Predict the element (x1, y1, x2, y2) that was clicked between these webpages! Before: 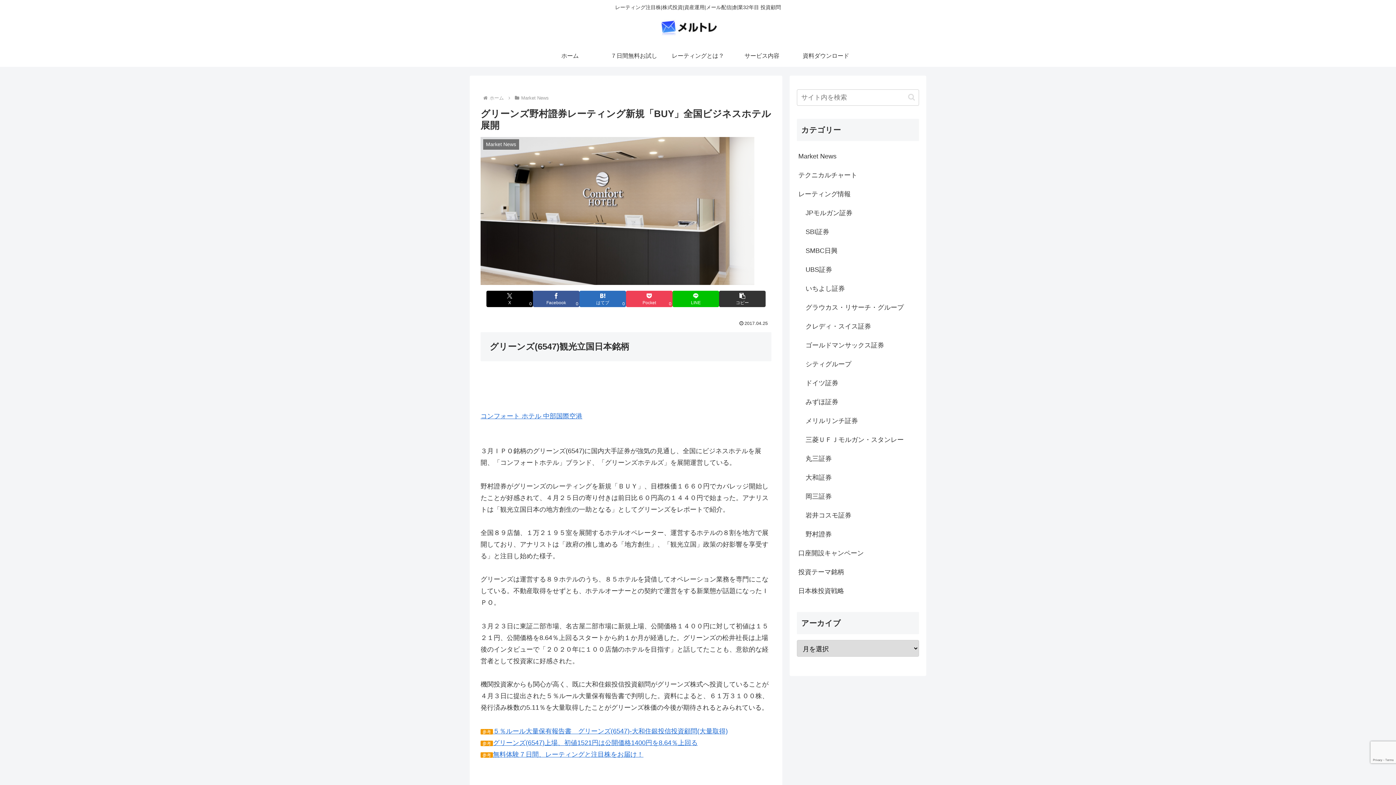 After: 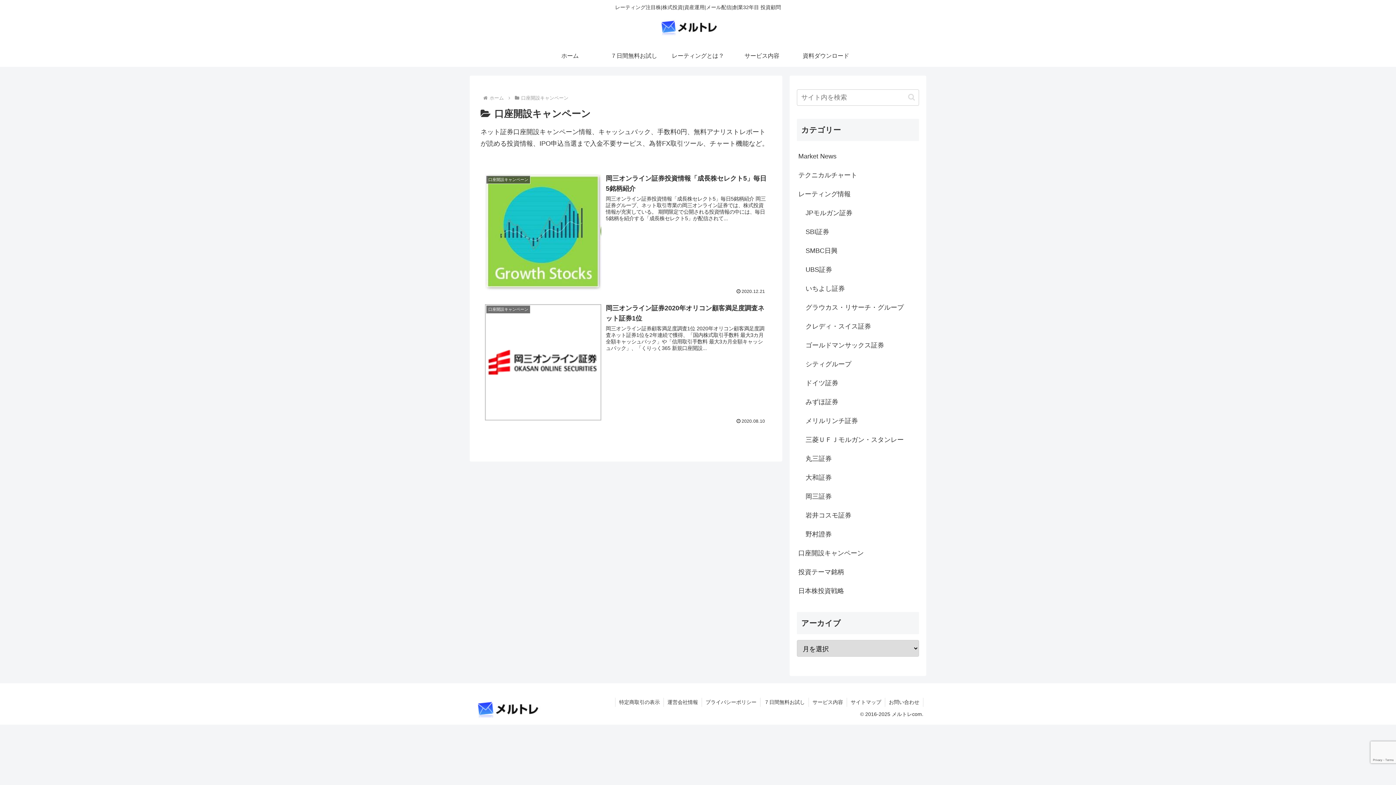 Action: bbox: (797, 543, 919, 562) label: 口座開設キャンペーン